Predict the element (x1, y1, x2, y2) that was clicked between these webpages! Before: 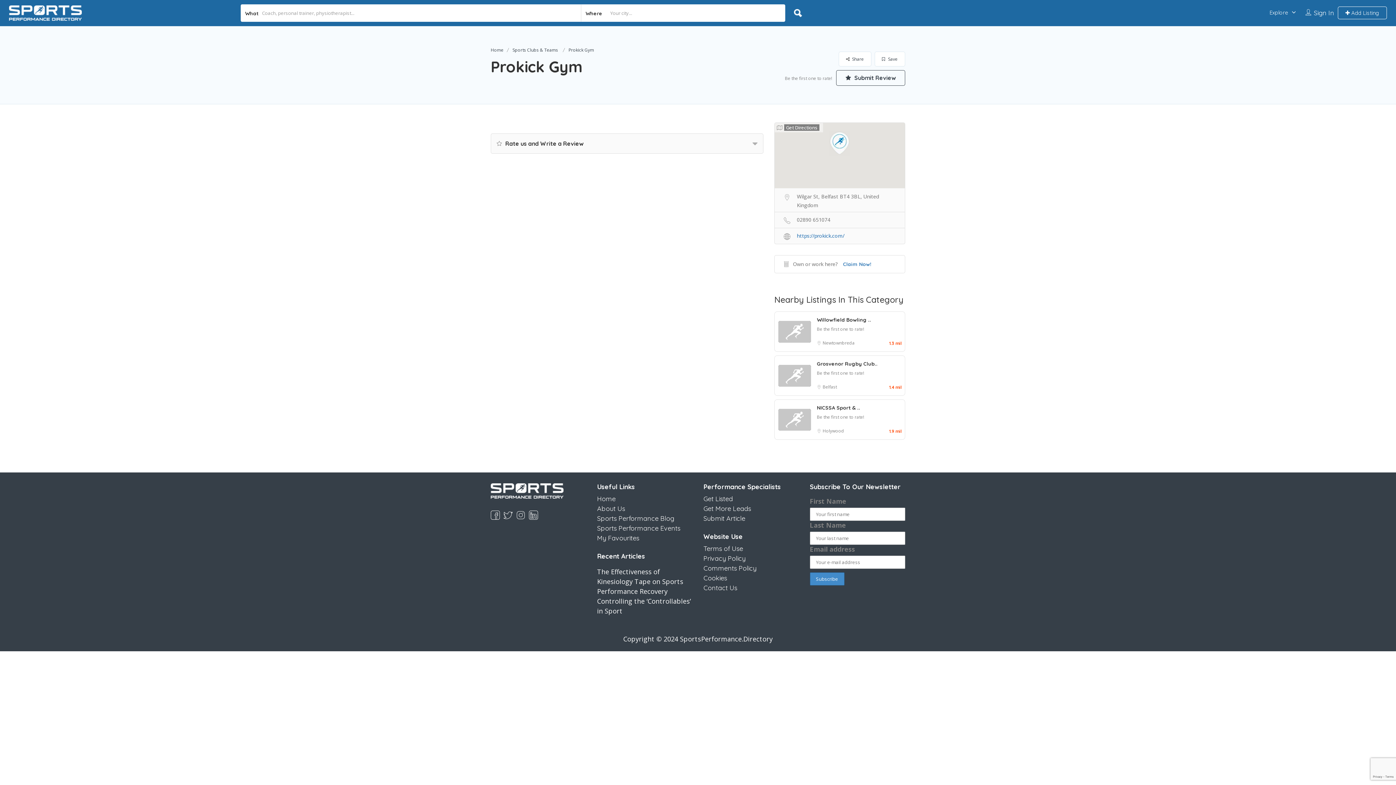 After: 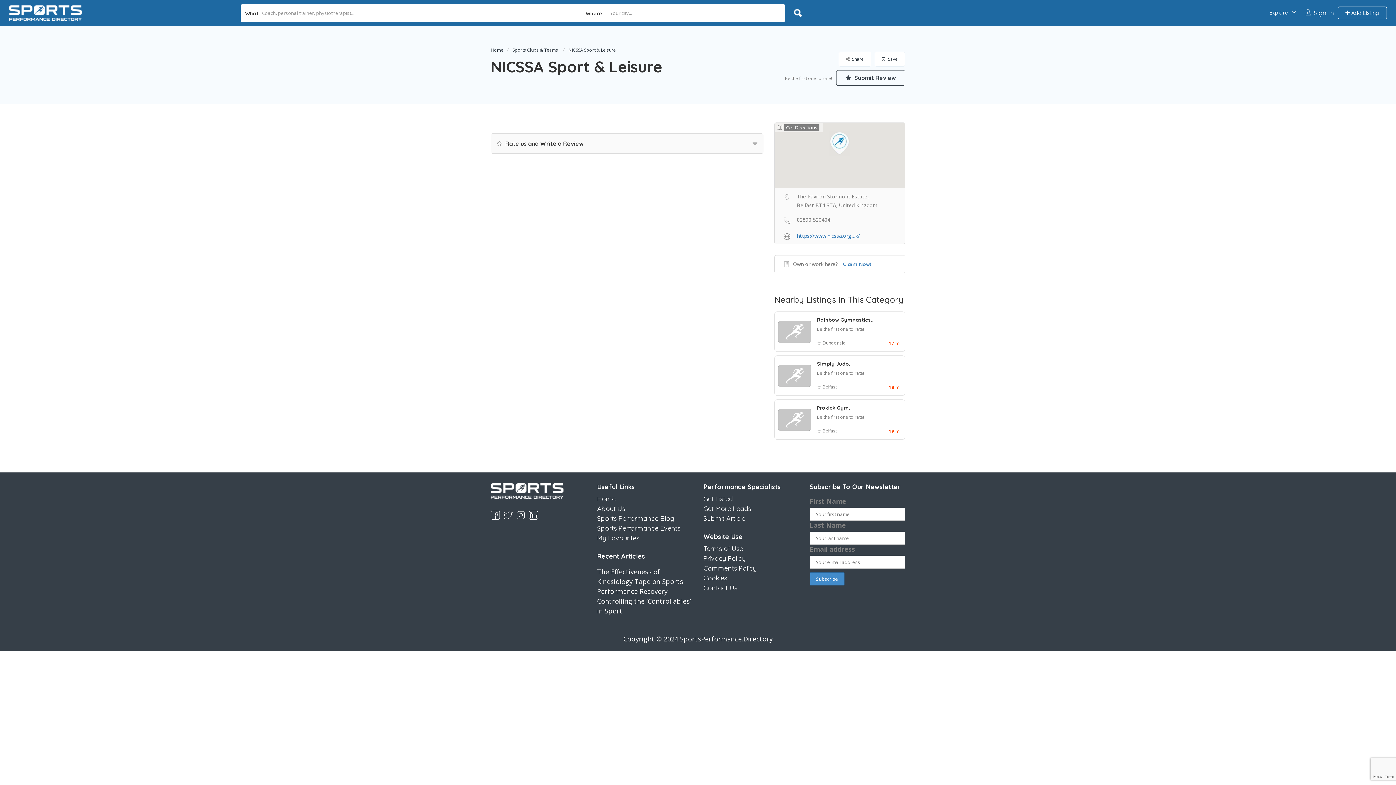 Action: bbox: (778, 413, 811, 424)